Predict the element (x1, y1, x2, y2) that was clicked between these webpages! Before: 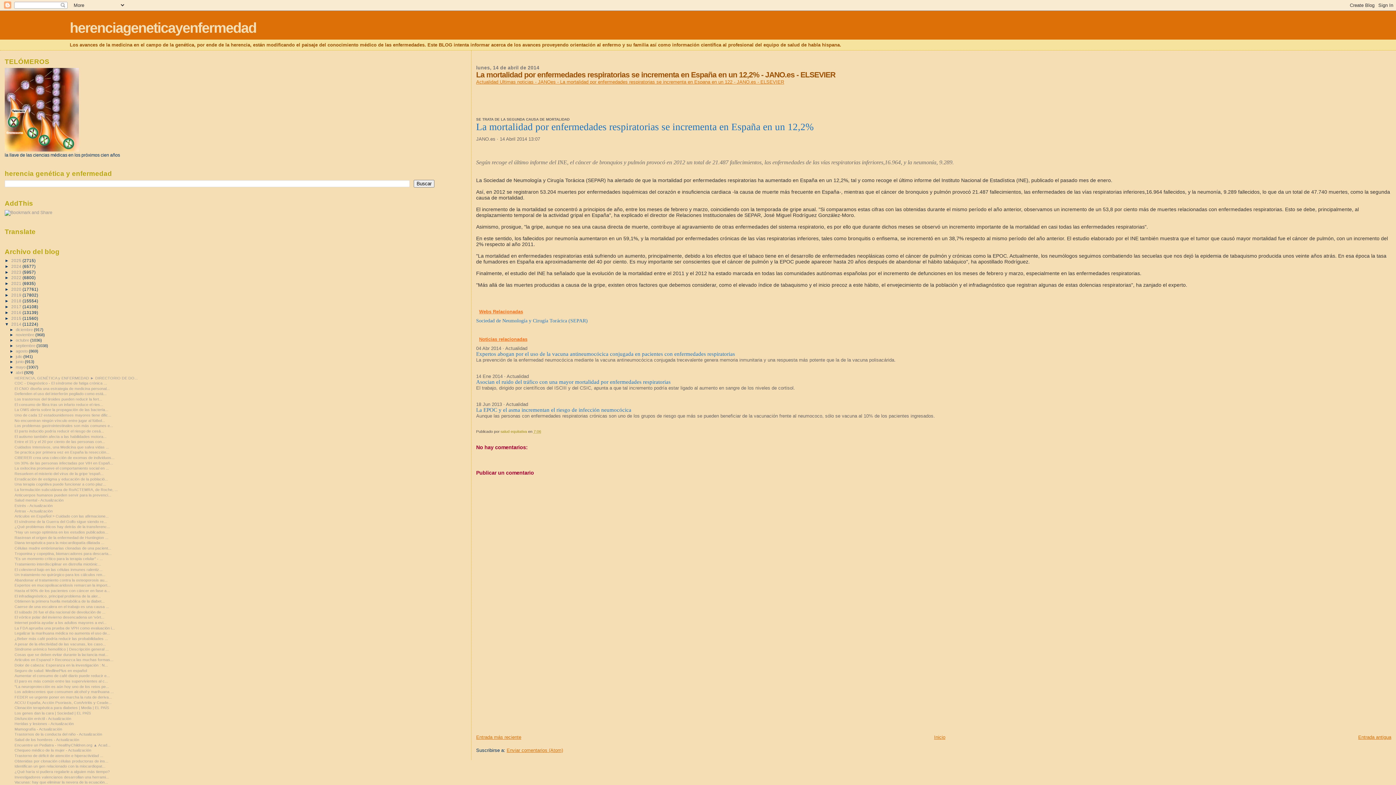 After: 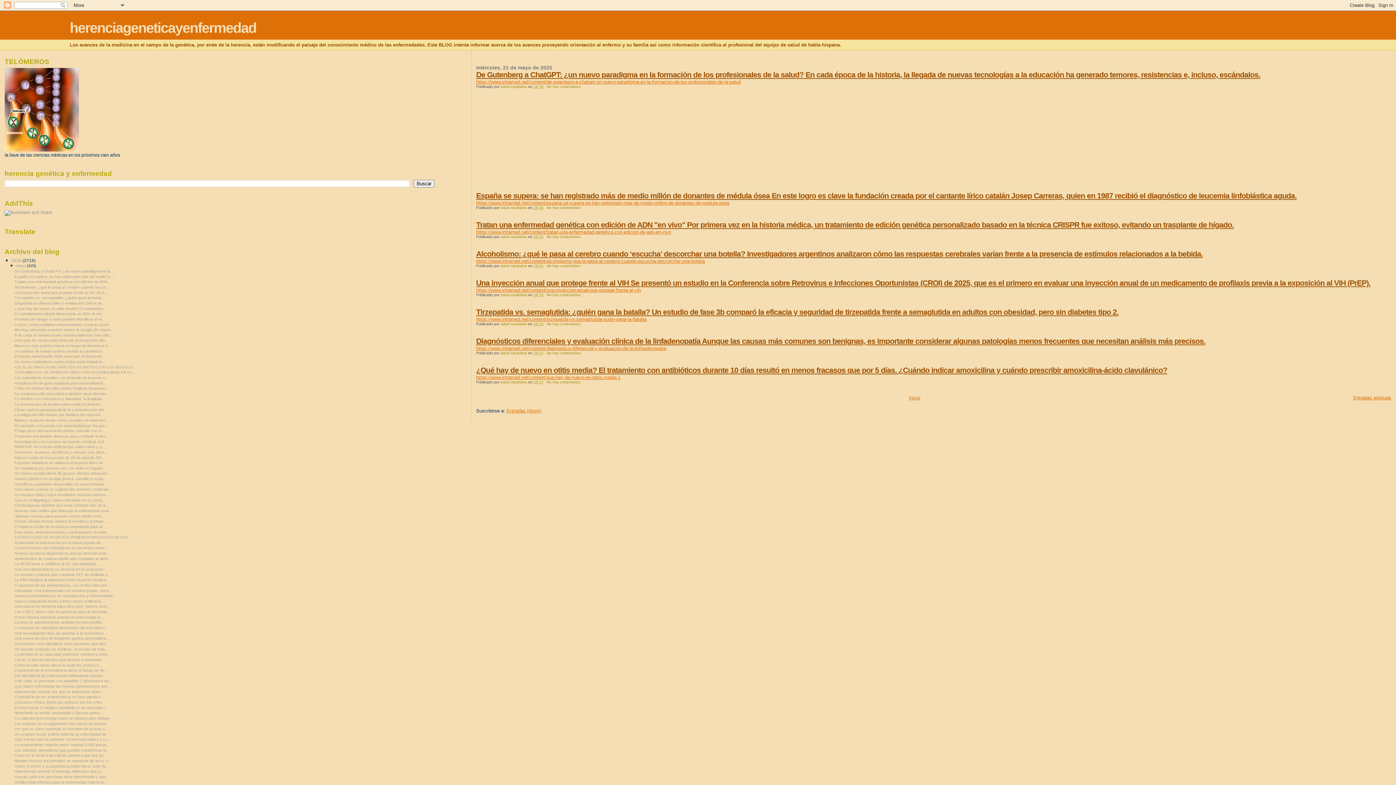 Action: bbox: (934, 735, 945, 740) label: Inicio